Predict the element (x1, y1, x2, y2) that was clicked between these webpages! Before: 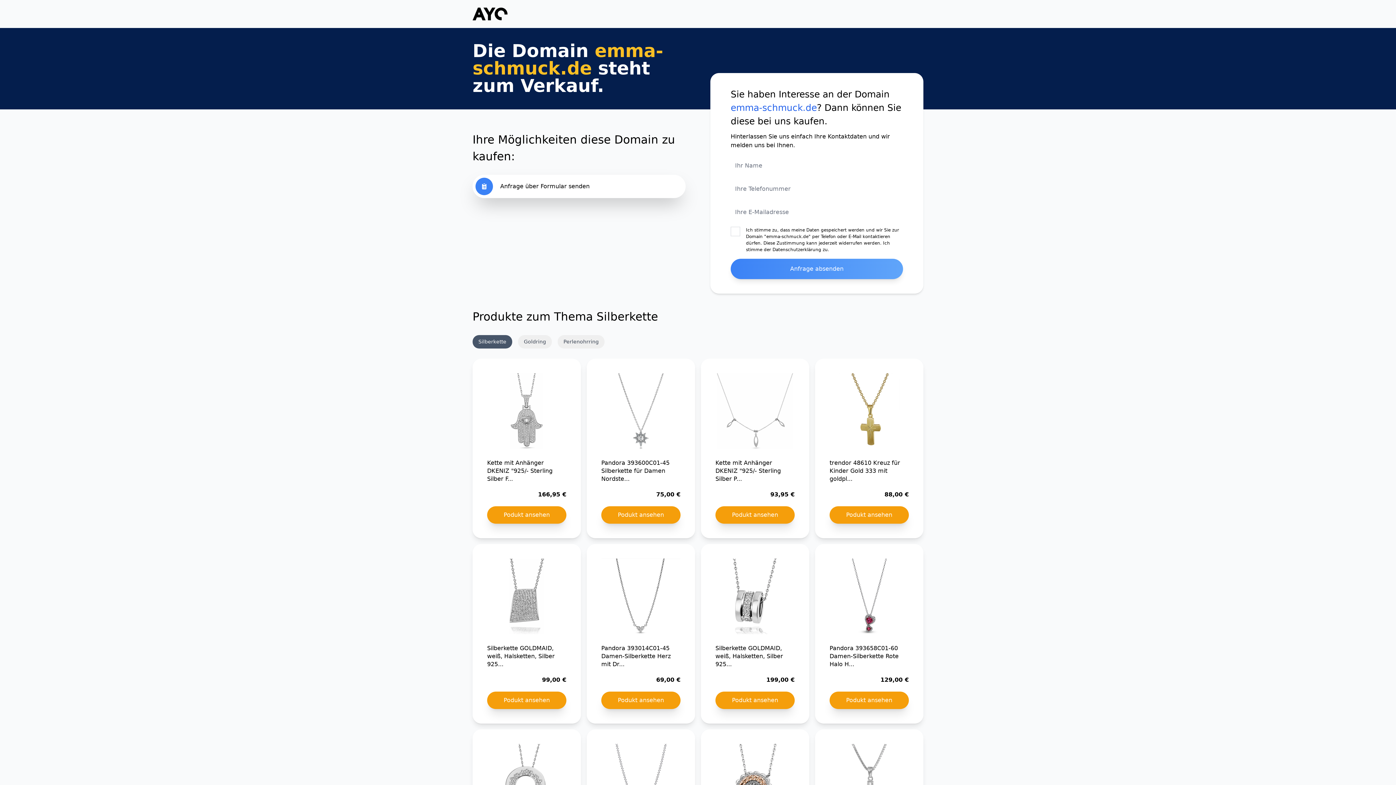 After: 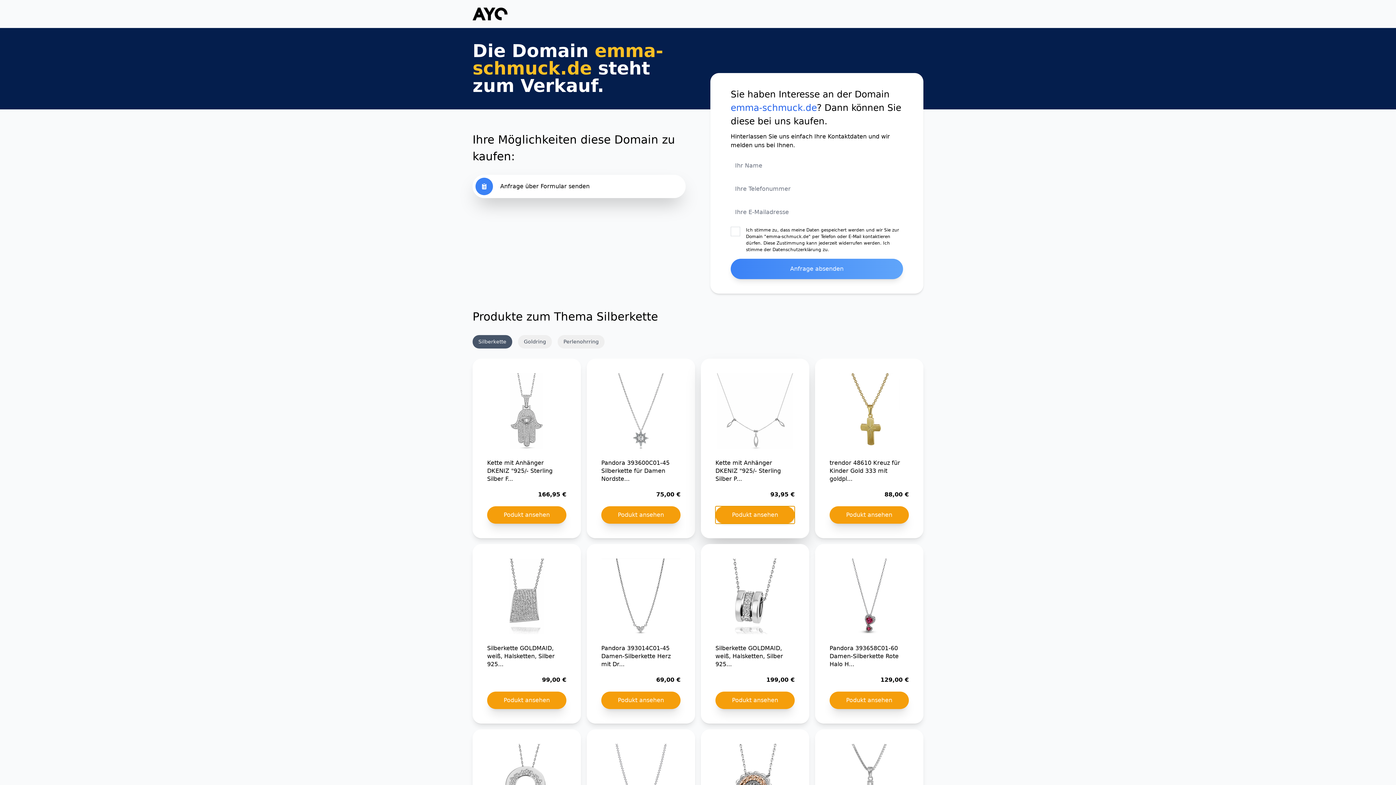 Action: bbox: (715, 506, 794, 523) label: Podukt ansehen